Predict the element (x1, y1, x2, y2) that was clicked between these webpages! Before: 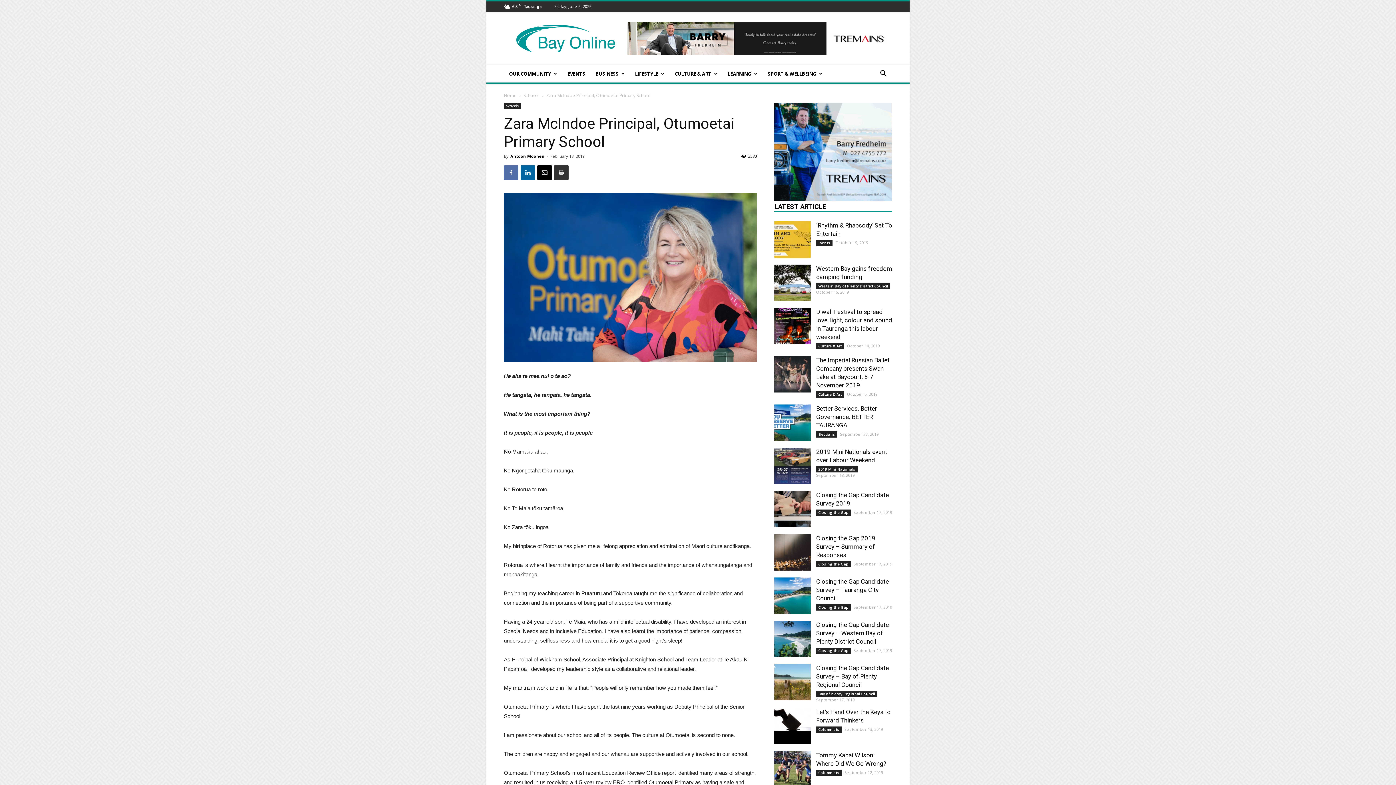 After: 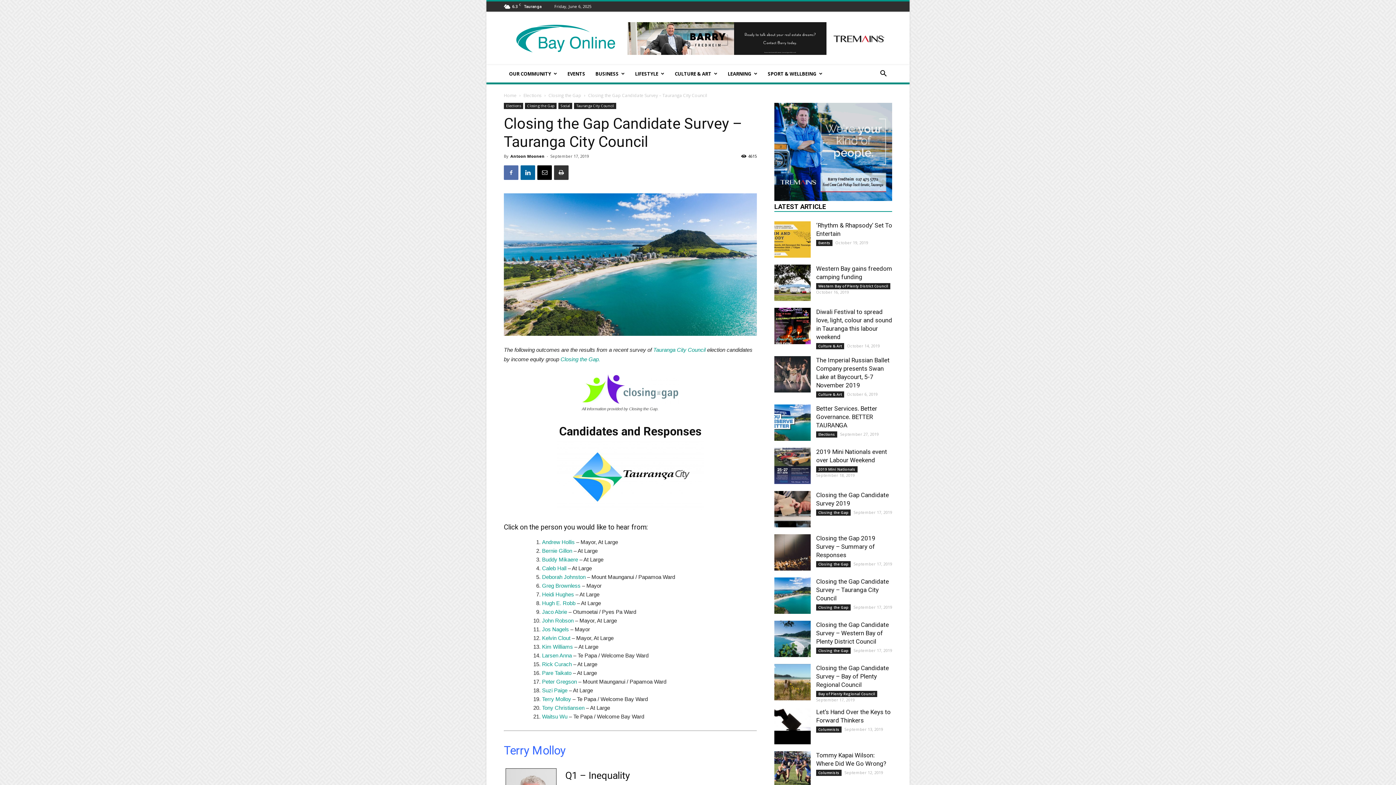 Action: bbox: (774, 577, 810, 614)